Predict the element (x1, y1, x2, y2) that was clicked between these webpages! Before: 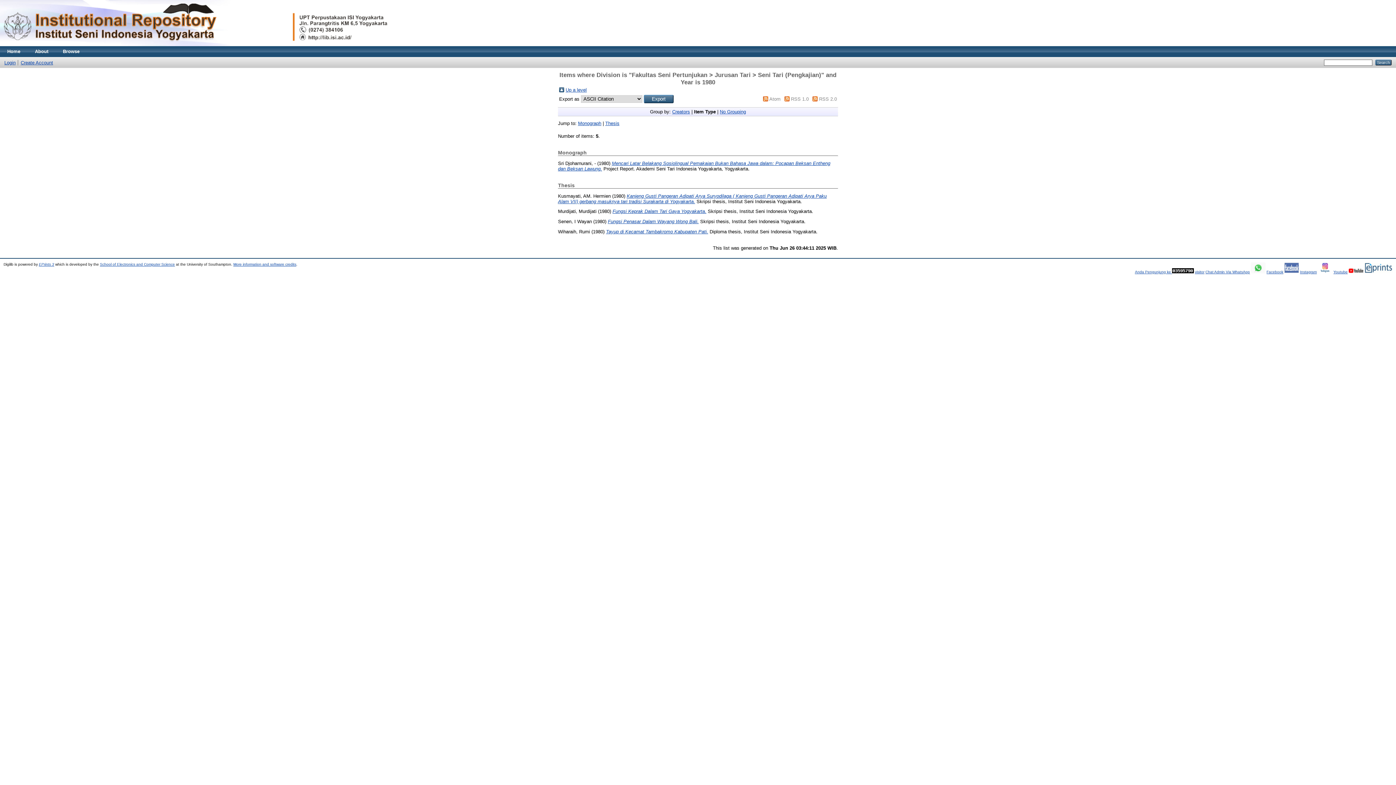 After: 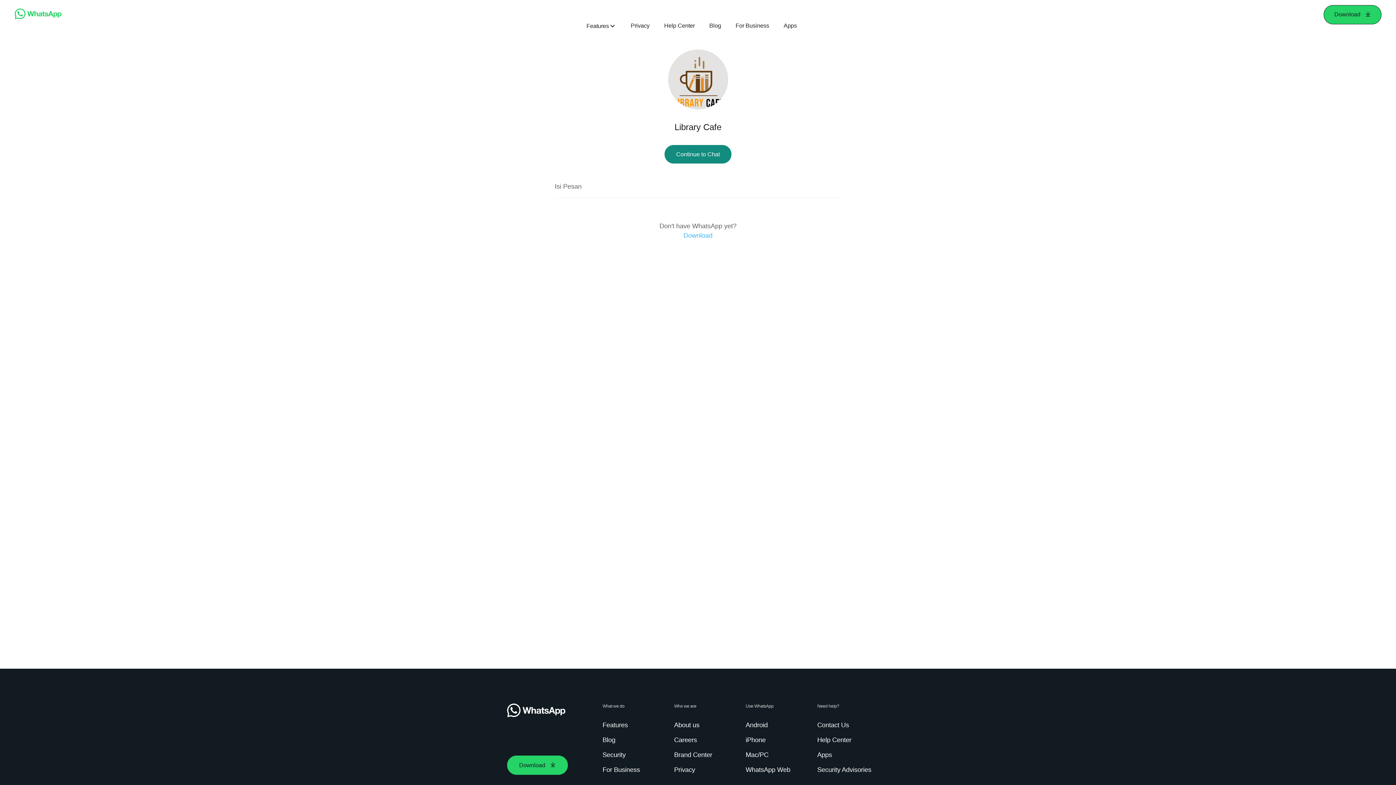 Action: bbox: (1205, 270, 1250, 274) label: Chat Admin Via WhatsApp